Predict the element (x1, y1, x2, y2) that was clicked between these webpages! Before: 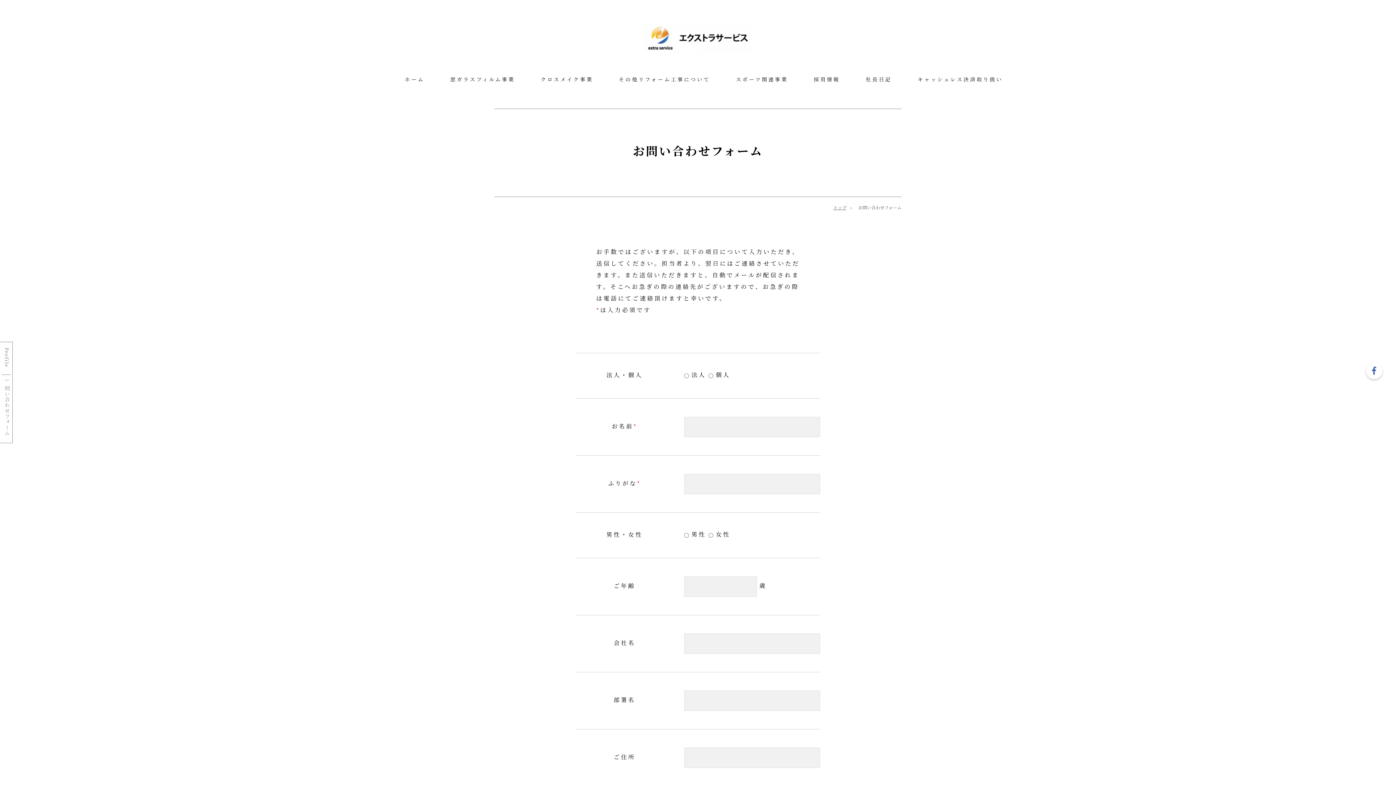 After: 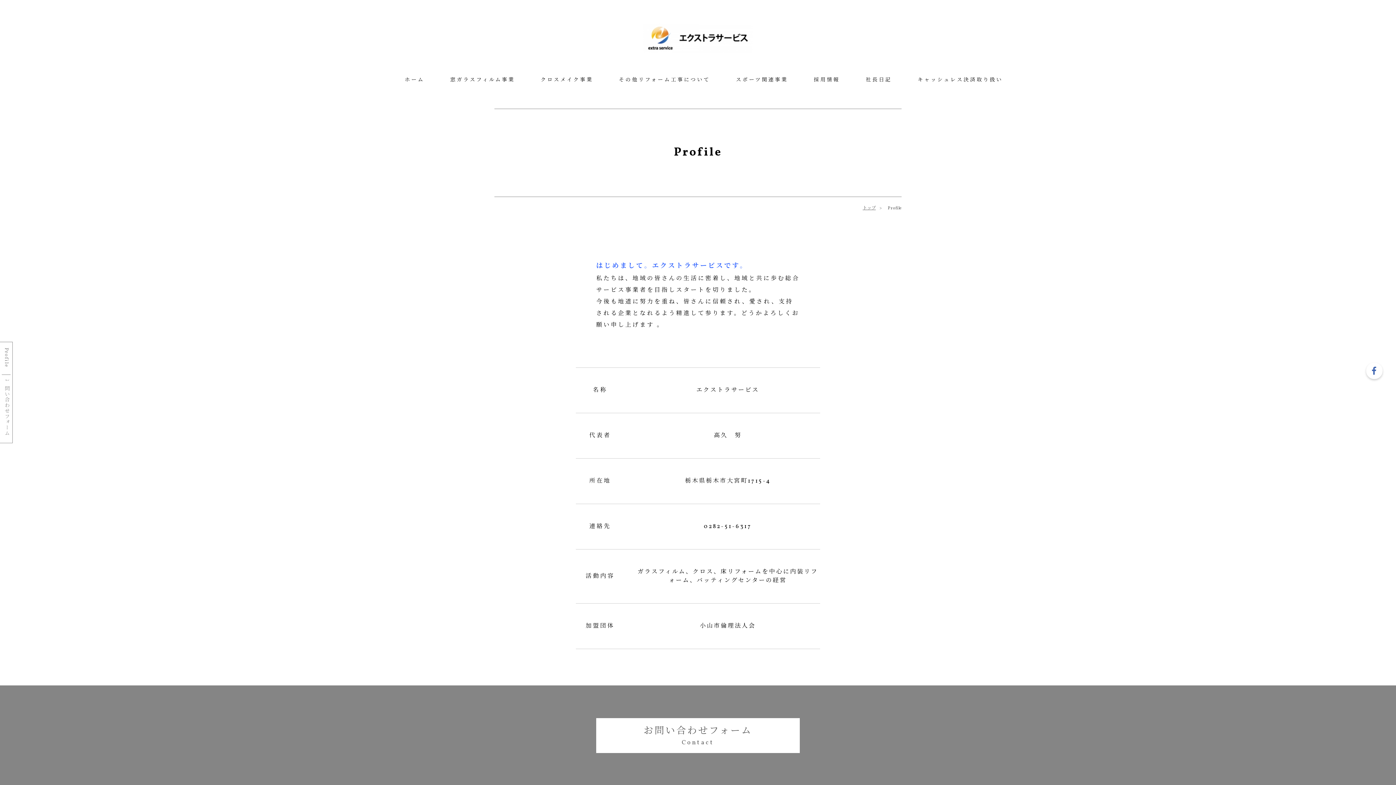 Action: label: Profile bbox: (3, 347, 8, 367)